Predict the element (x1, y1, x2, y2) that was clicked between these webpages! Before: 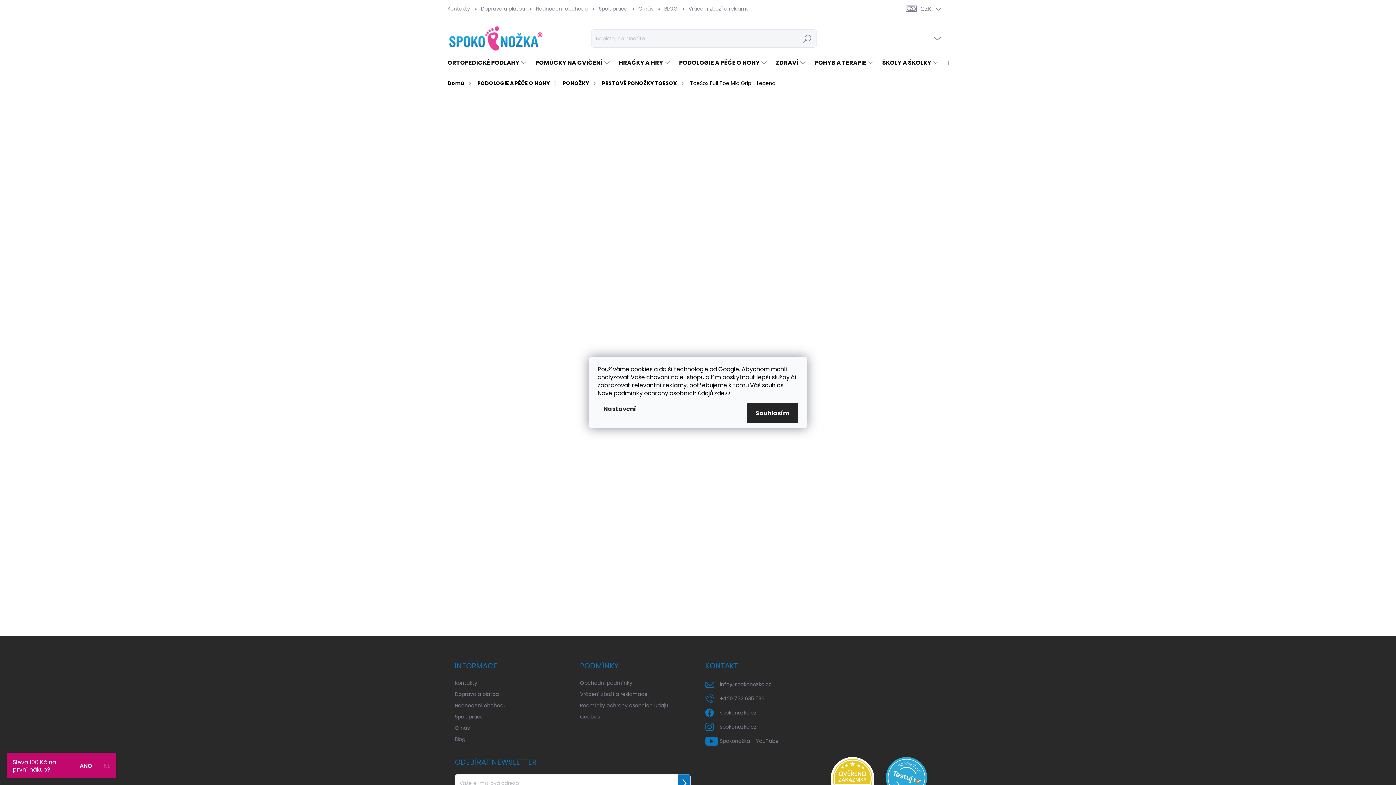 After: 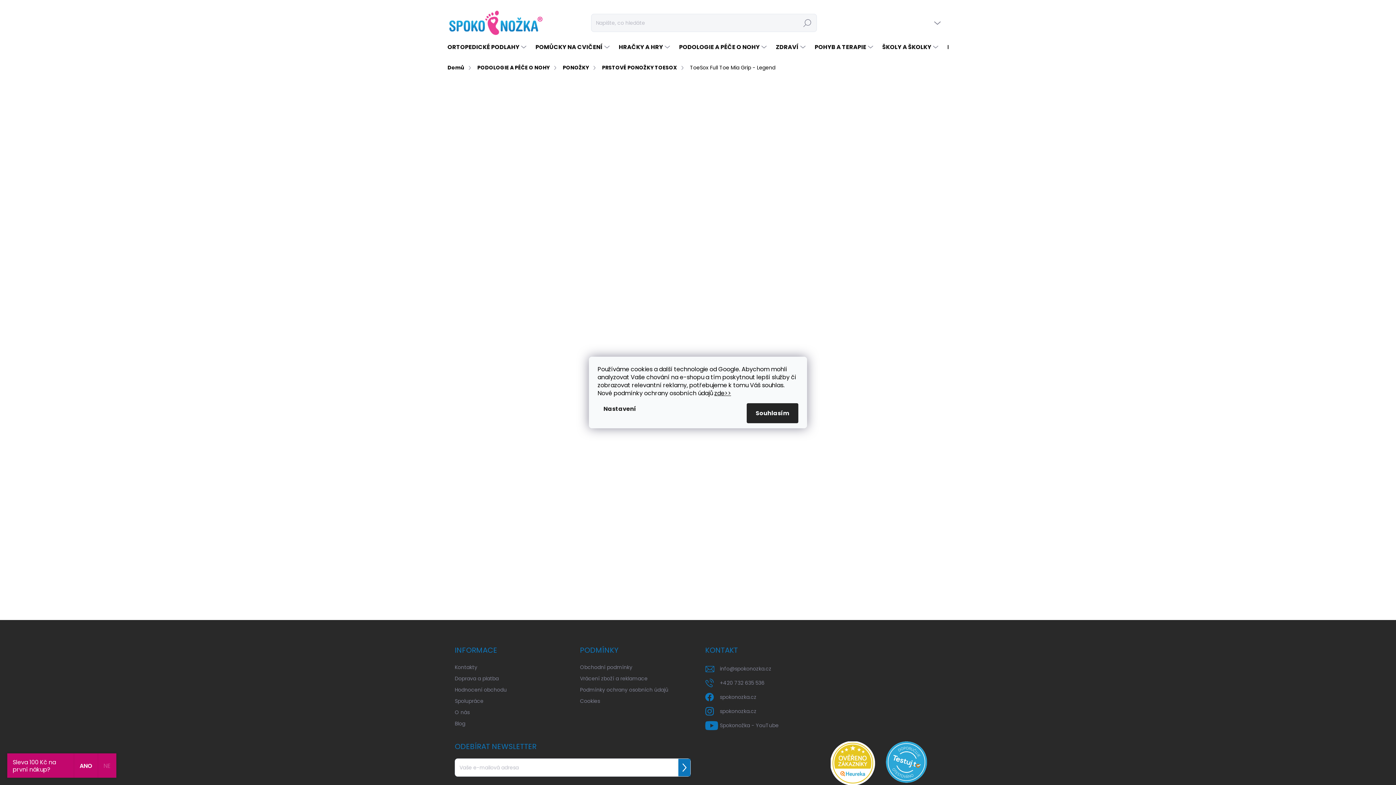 Action: bbox: (830, 757, 874, 801)